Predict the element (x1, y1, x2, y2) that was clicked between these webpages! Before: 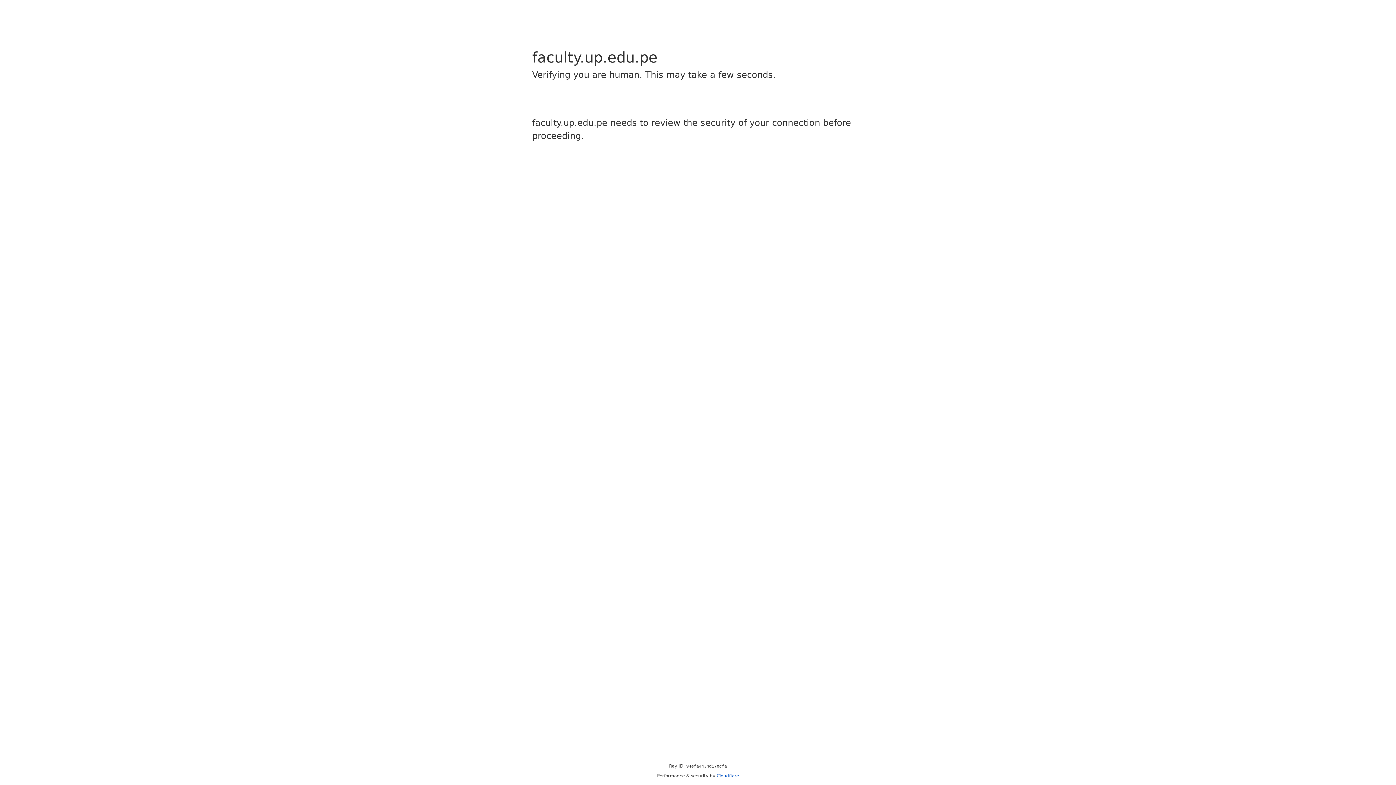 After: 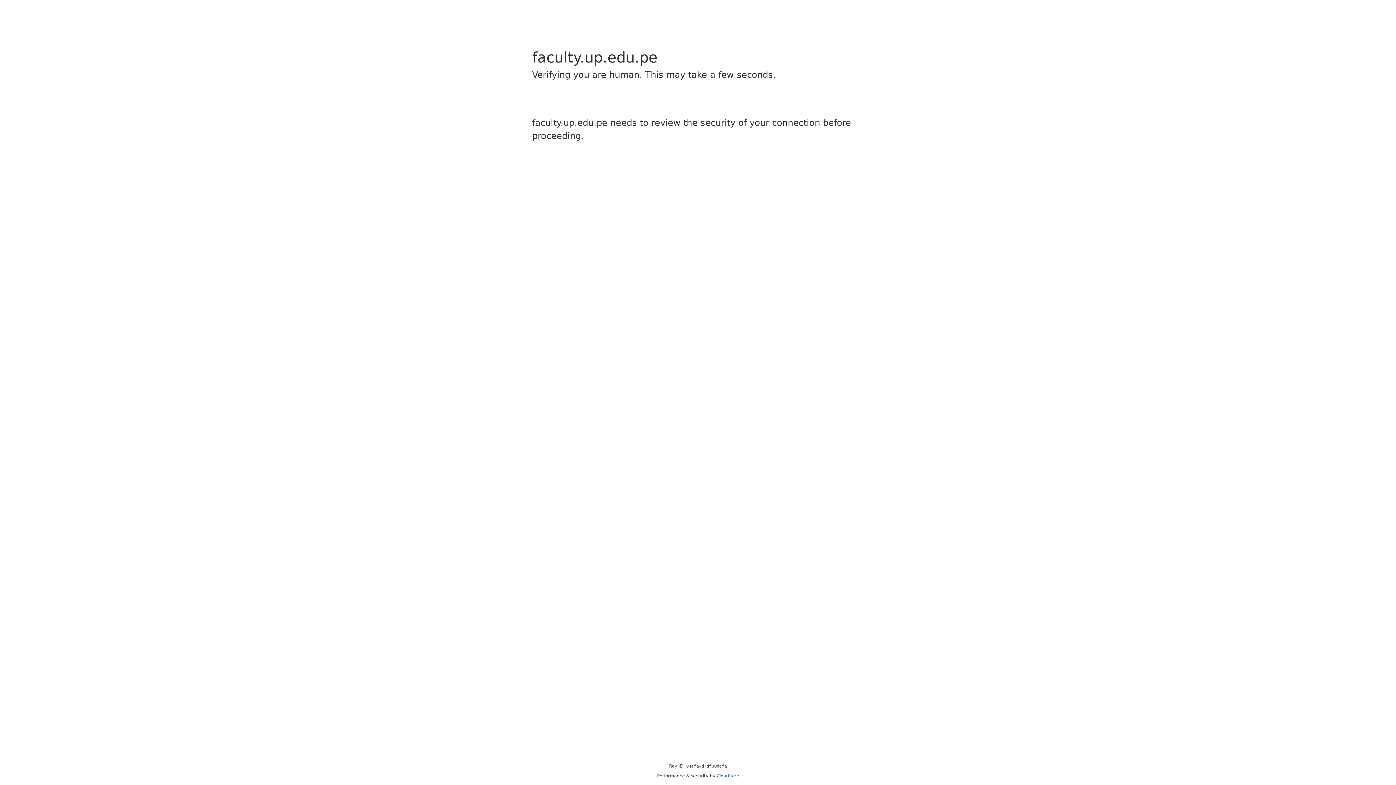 Action: bbox: (716, 773, 739, 778) label: Cloudflare